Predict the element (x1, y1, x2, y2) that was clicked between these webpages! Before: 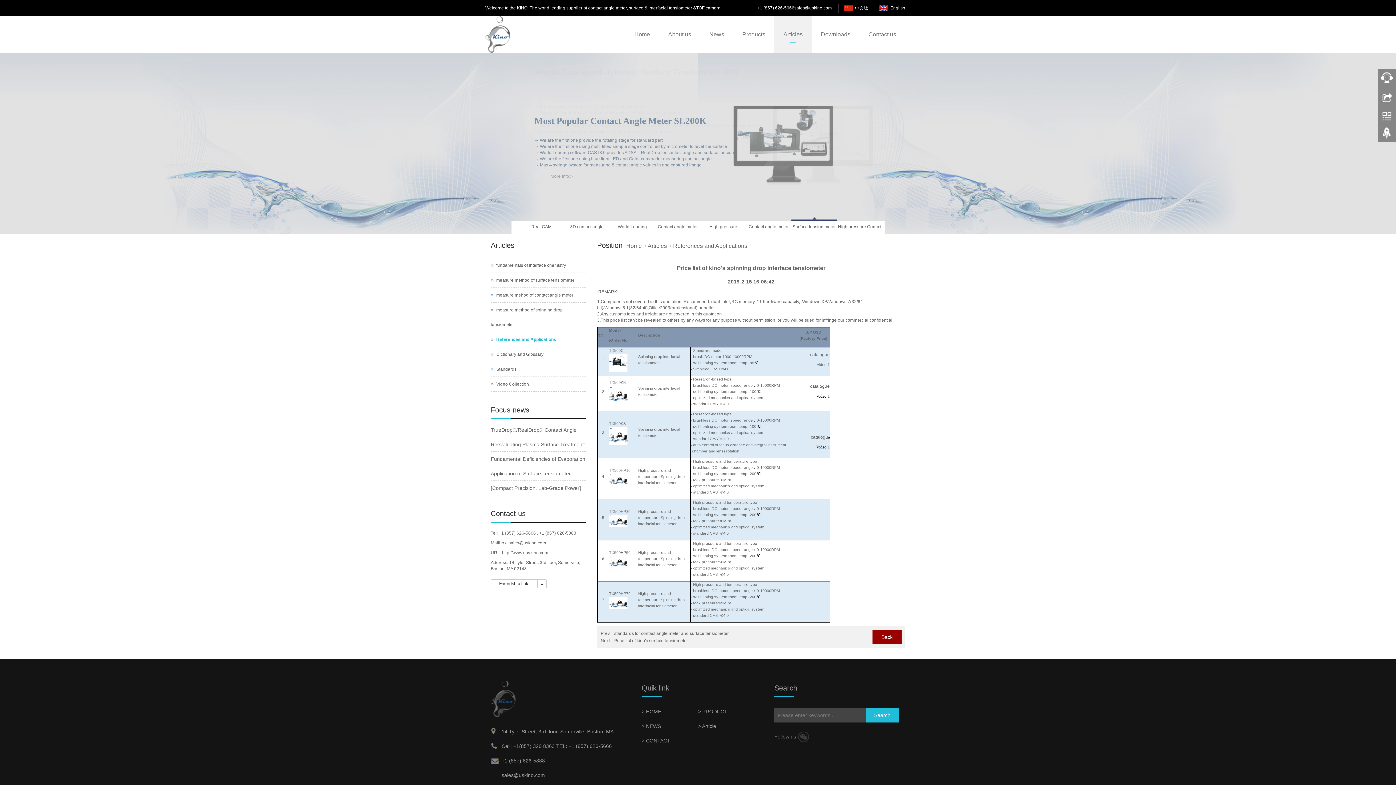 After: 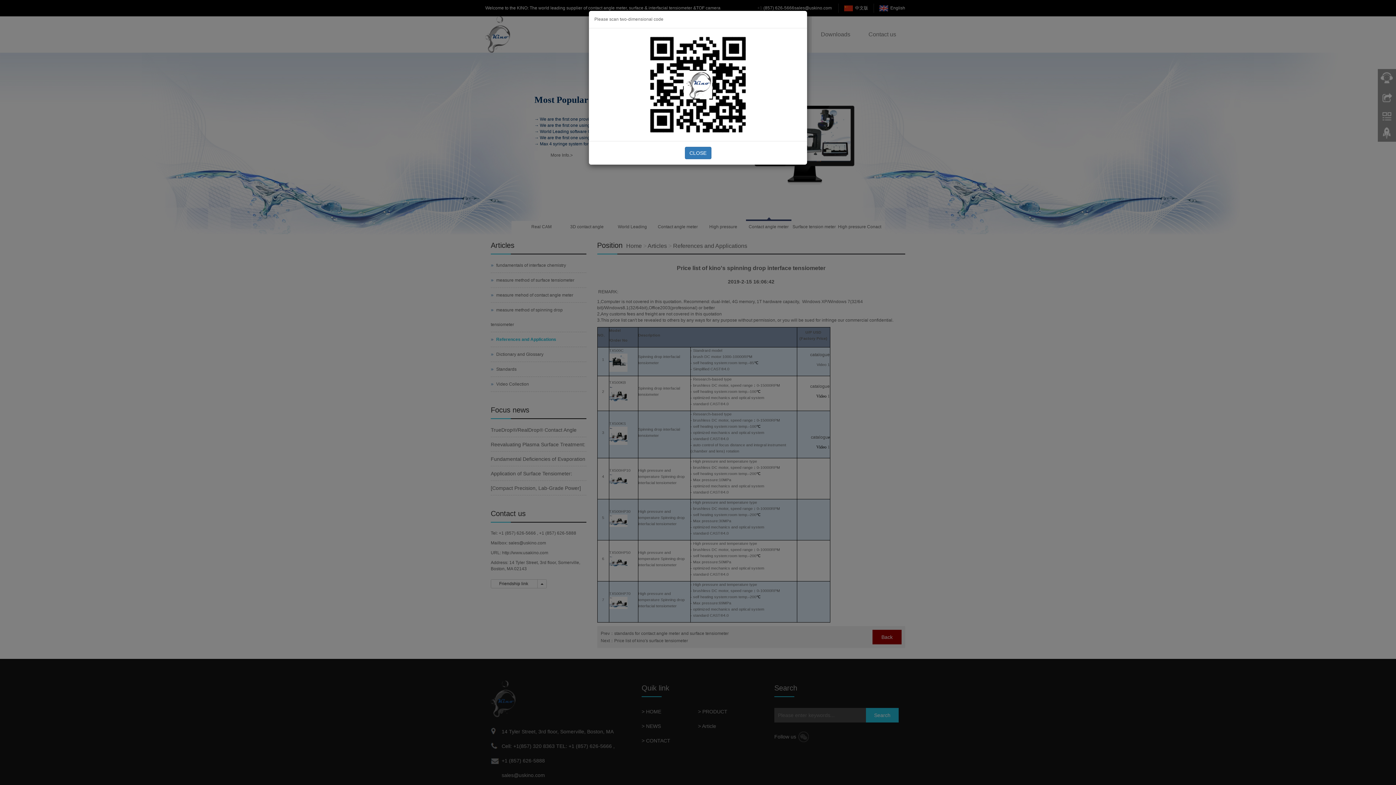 Action: bbox: (796, 732, 810, 742) label:  